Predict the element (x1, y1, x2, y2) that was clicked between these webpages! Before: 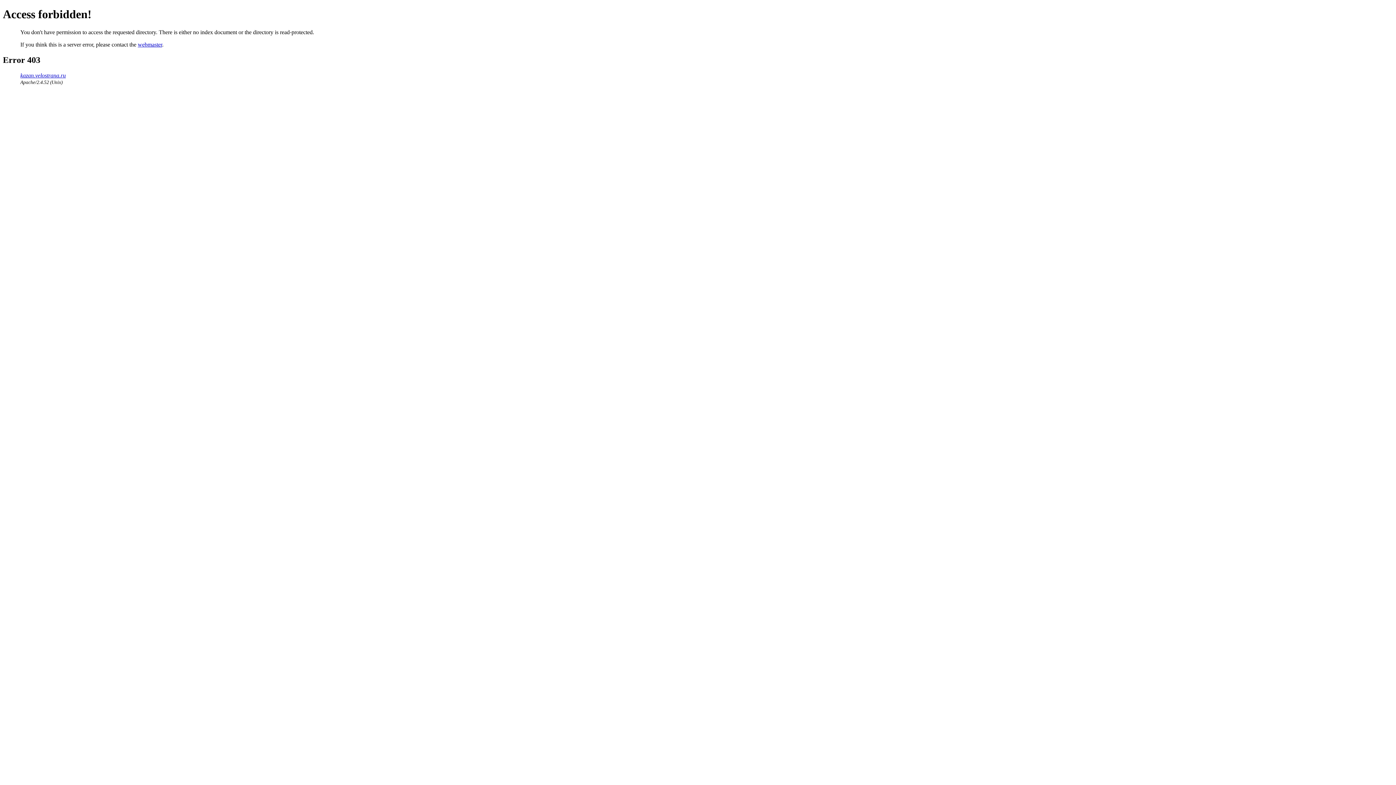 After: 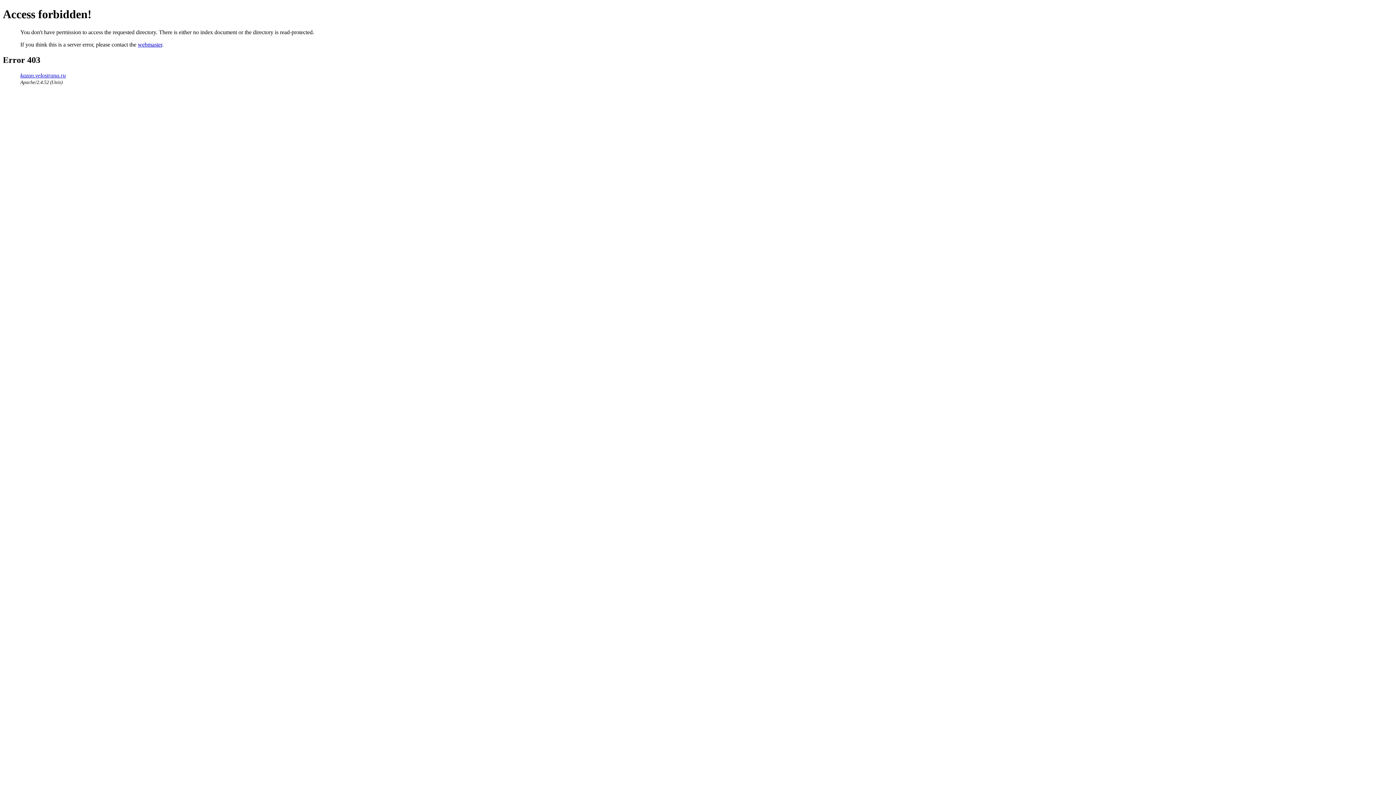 Action: label: kazan.velostrana.ru bbox: (20, 72, 65, 78)